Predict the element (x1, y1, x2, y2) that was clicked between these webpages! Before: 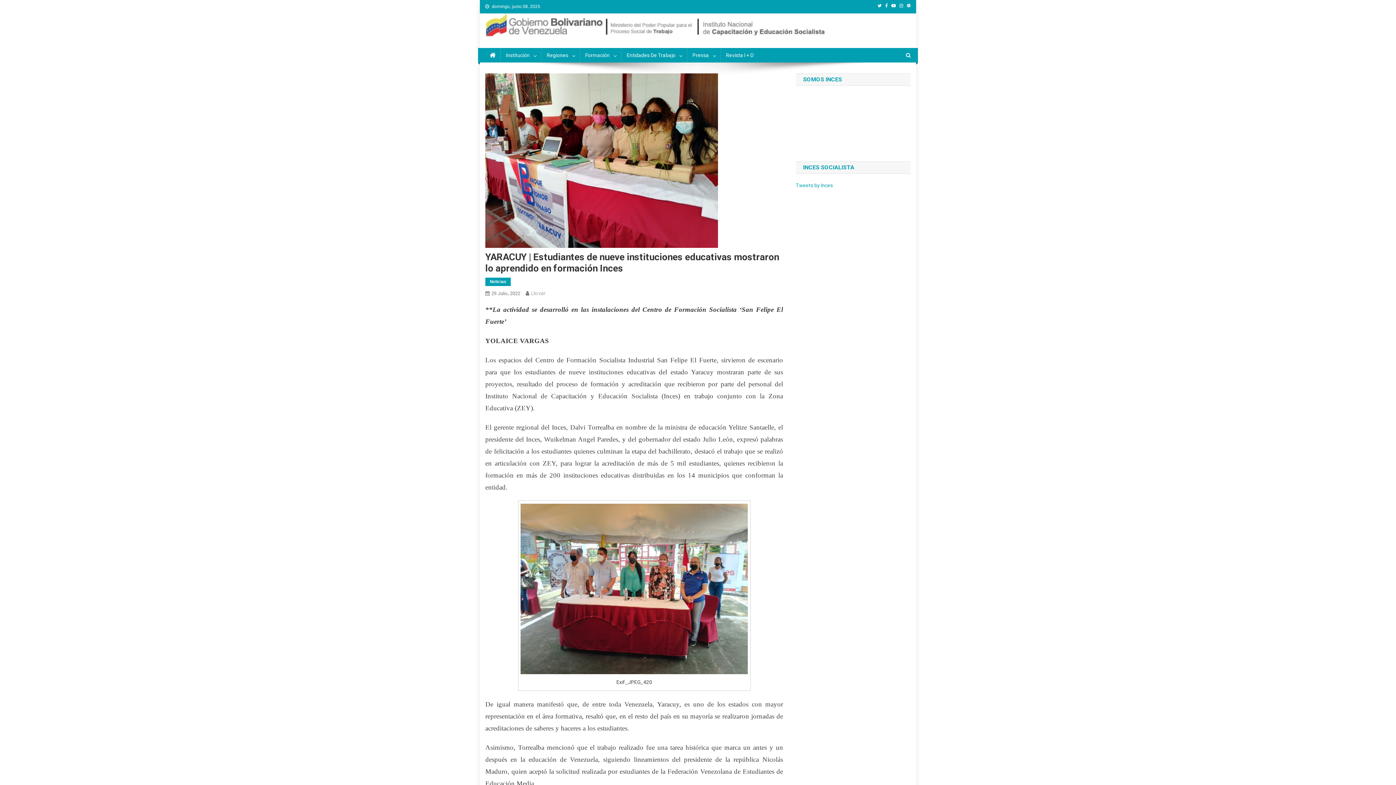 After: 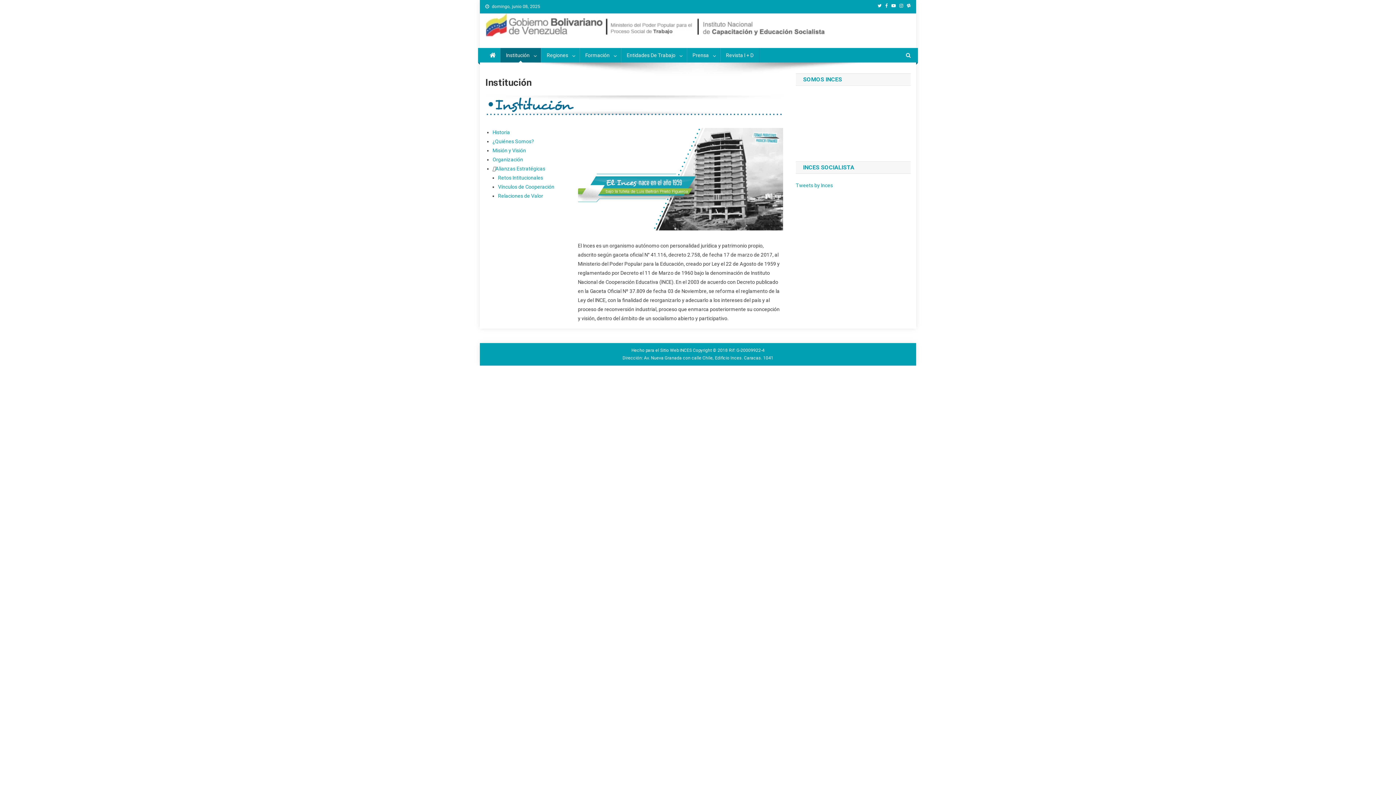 Action: bbox: (500, 48, 541, 62) label: Institución